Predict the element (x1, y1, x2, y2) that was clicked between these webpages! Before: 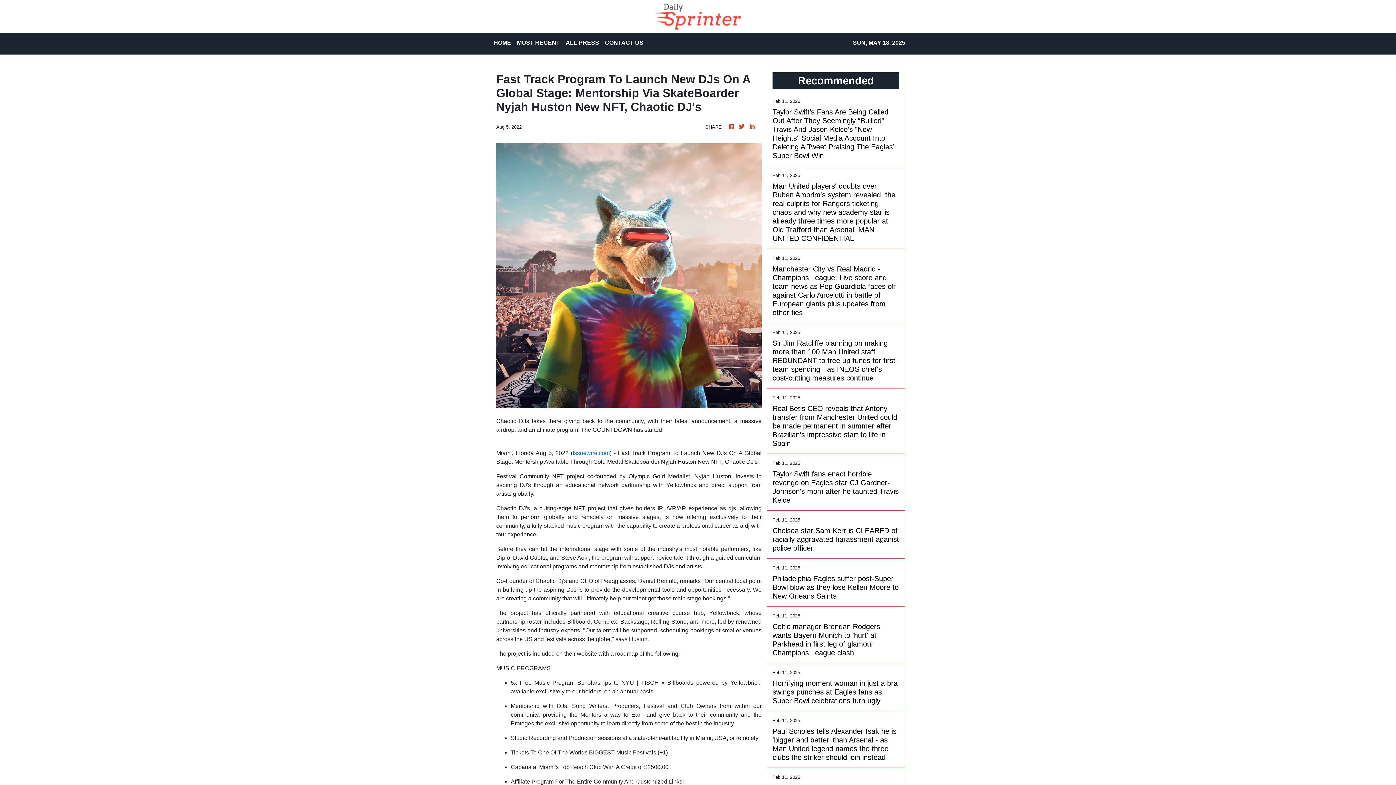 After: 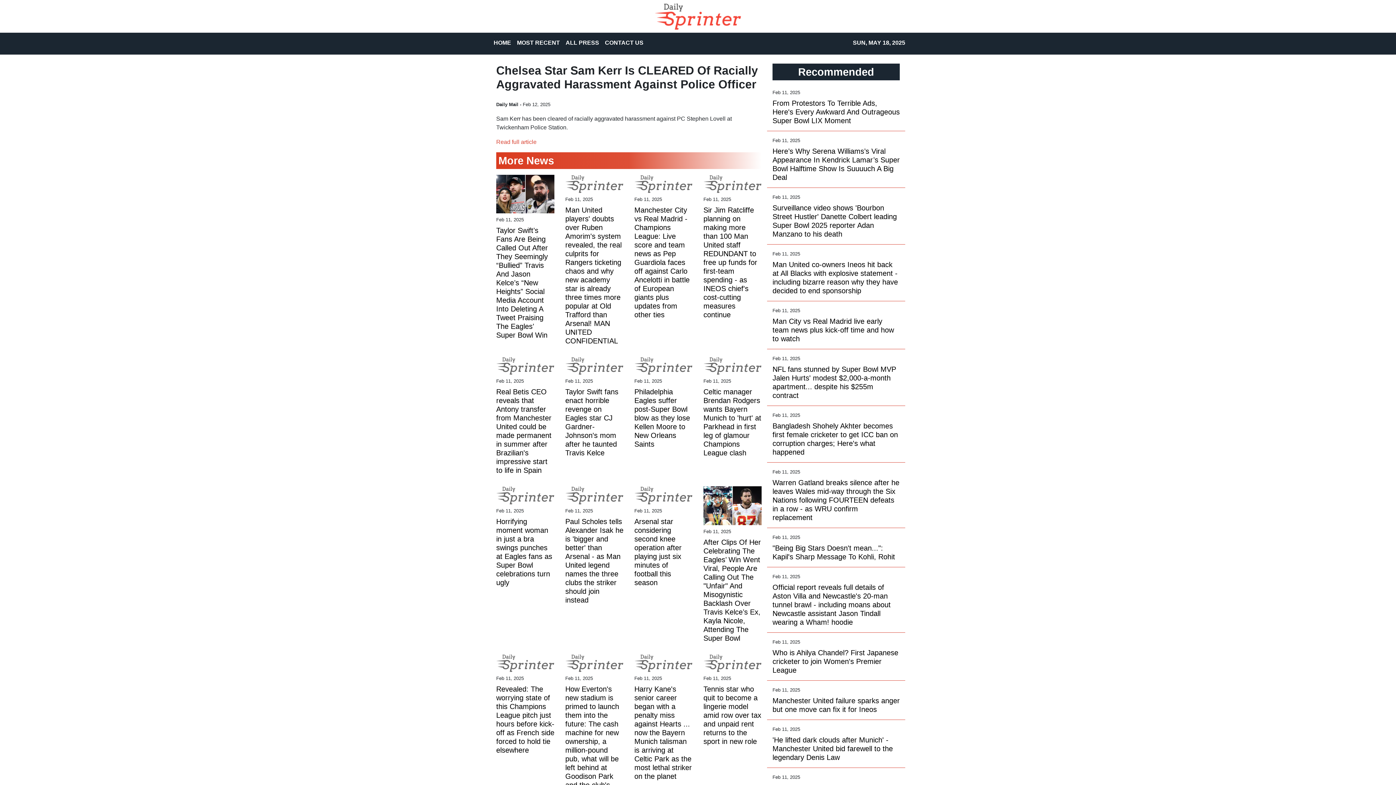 Action: bbox: (772, 526, 899, 552) label: Chelsea star Sam Kerr is CLEARED of racially aggravated harassment against police officer